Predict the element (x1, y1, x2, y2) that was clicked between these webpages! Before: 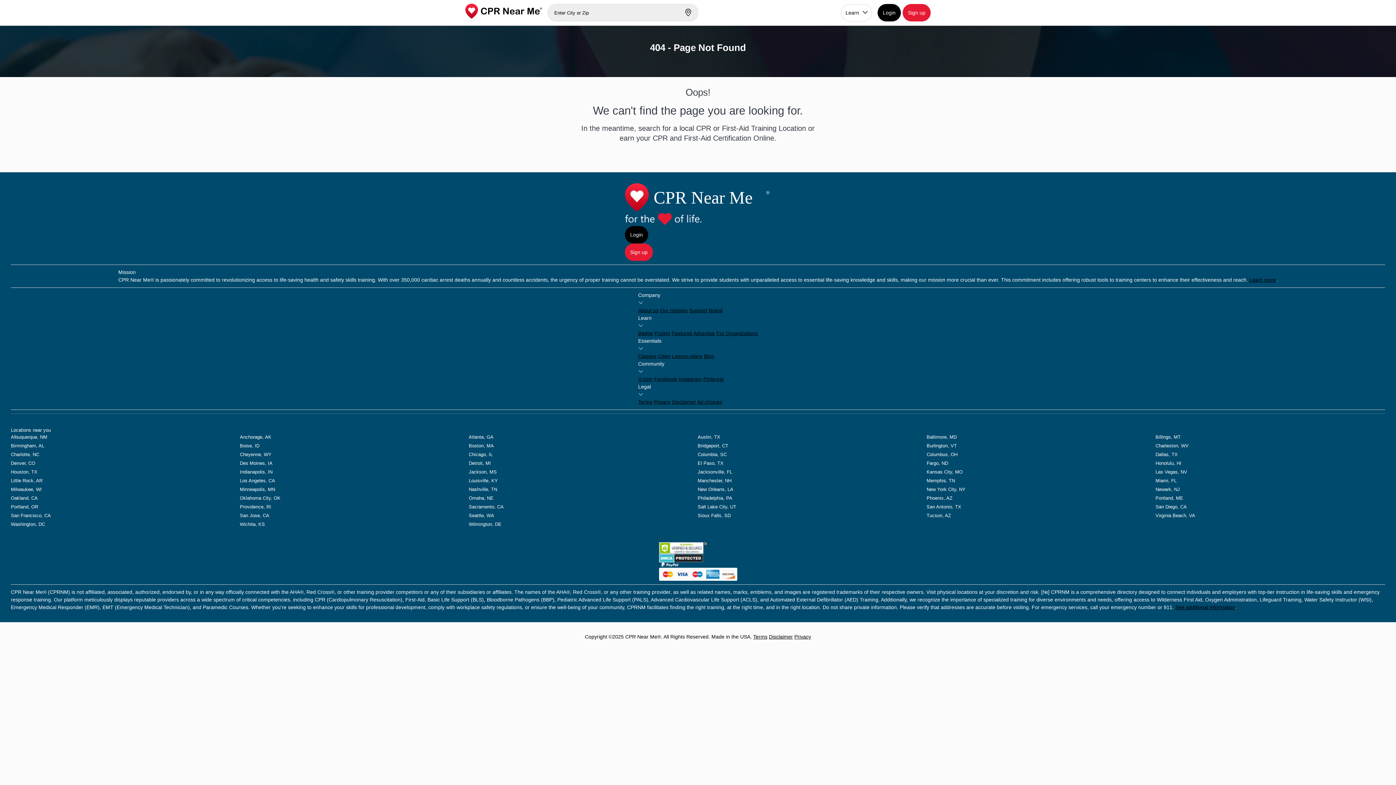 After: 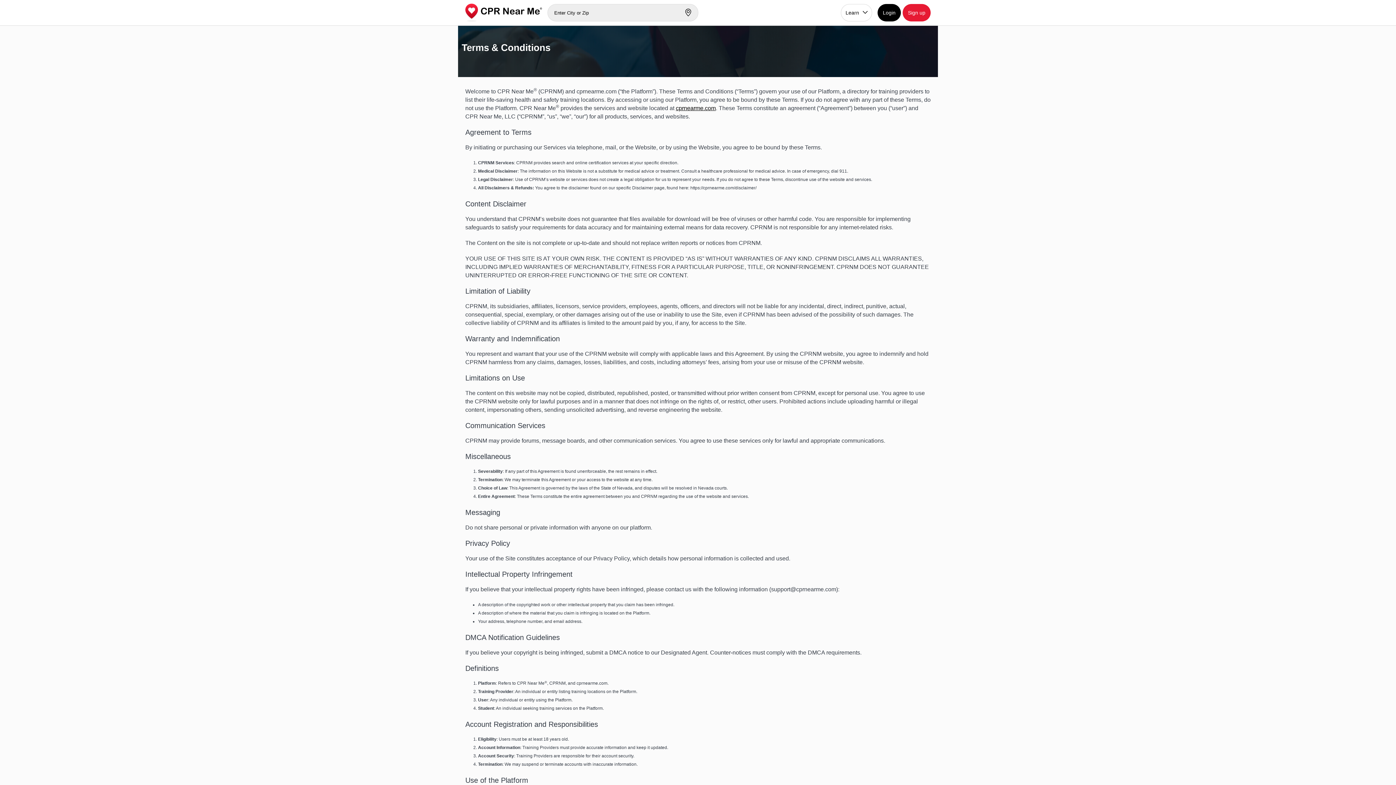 Action: bbox: (1175, 604, 1235, 610) label: See additional information